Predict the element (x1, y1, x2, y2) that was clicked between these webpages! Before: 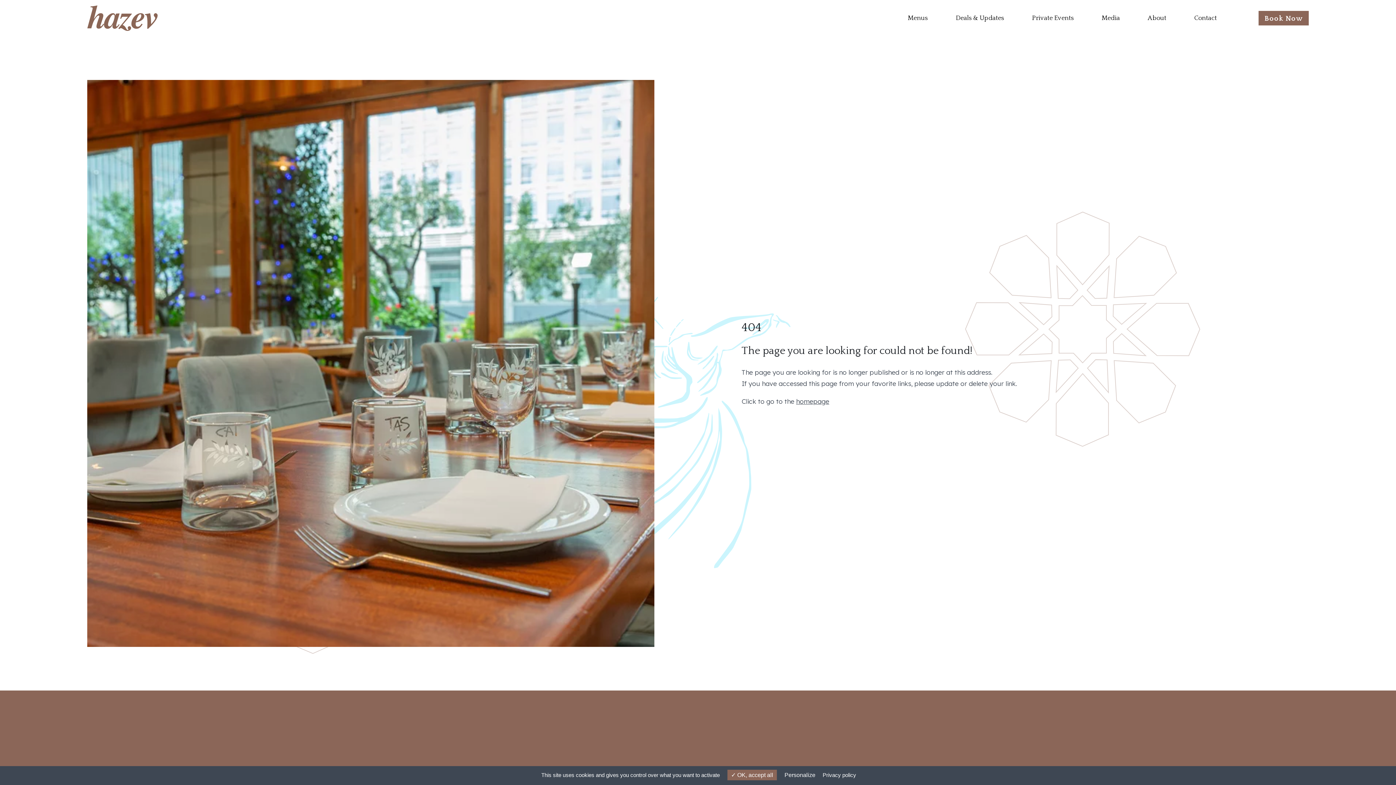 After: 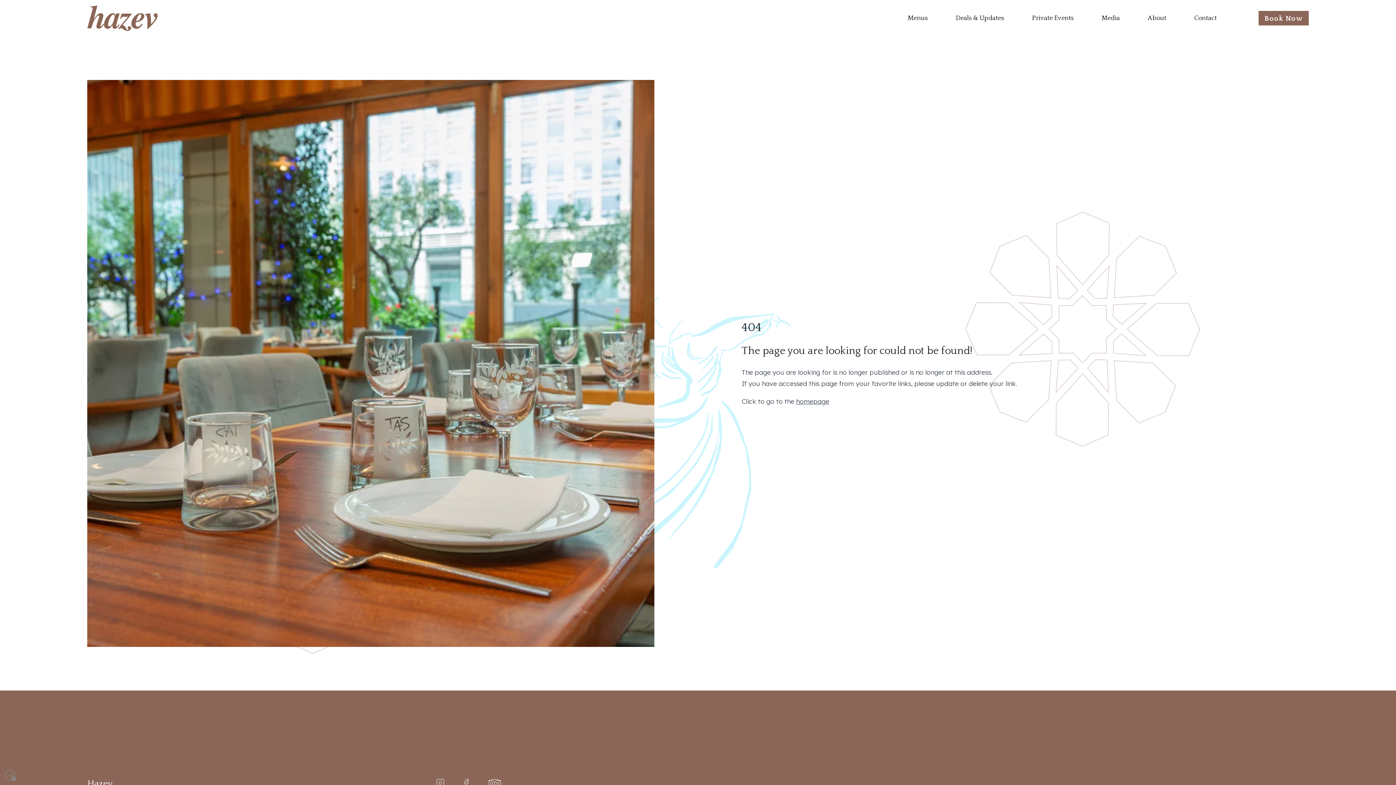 Action: label:  OK, accept all bbox: (727, 770, 777, 780)